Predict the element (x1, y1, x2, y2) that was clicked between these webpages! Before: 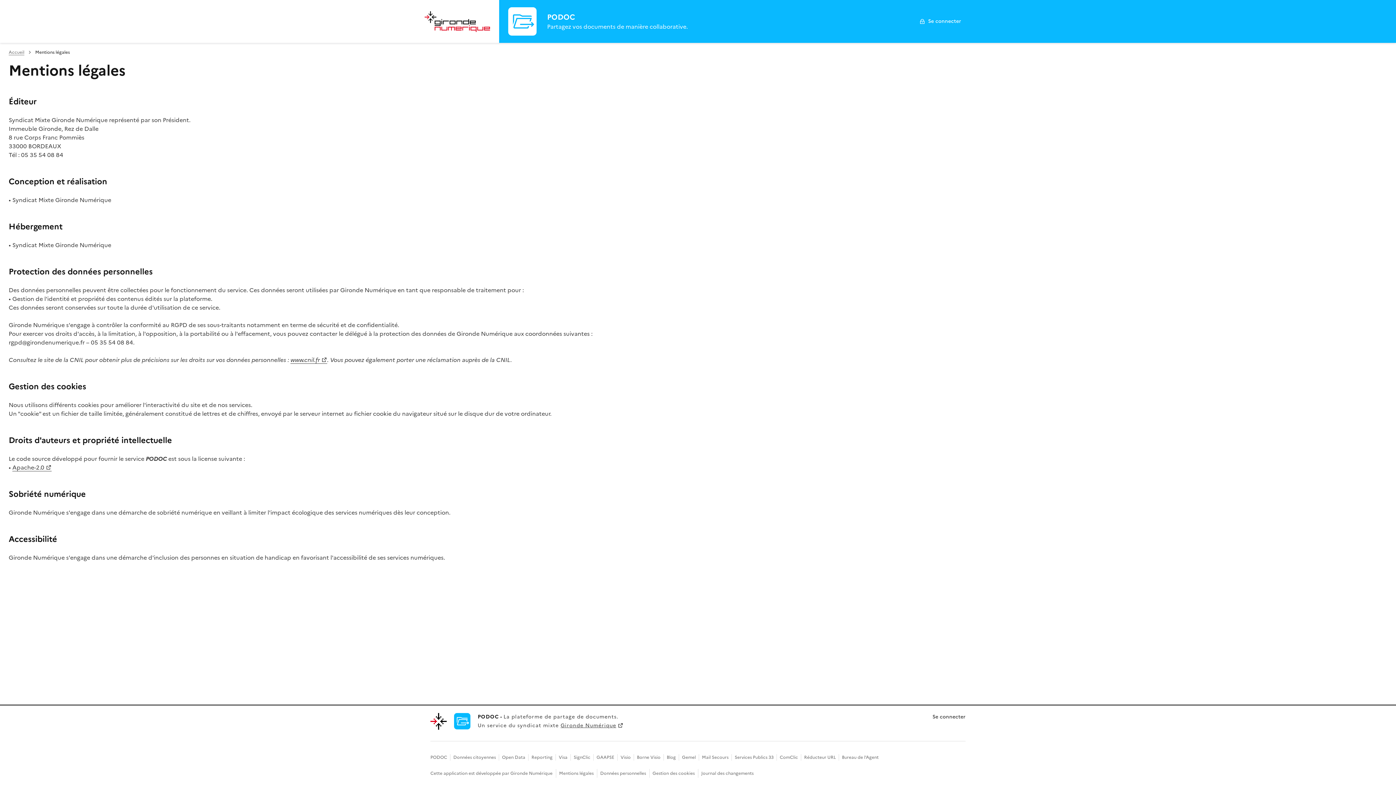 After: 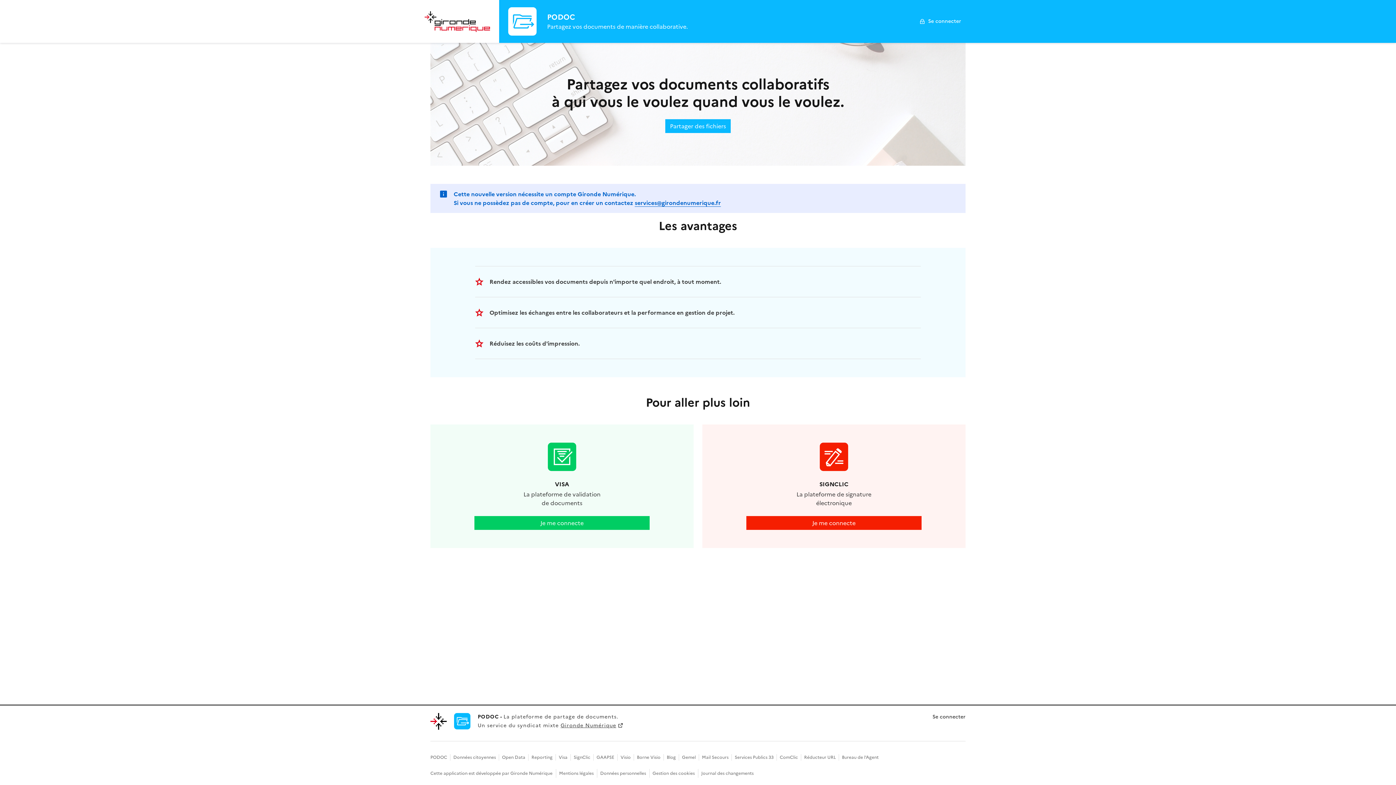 Action: bbox: (430, 754, 450, 761) label: PODOC